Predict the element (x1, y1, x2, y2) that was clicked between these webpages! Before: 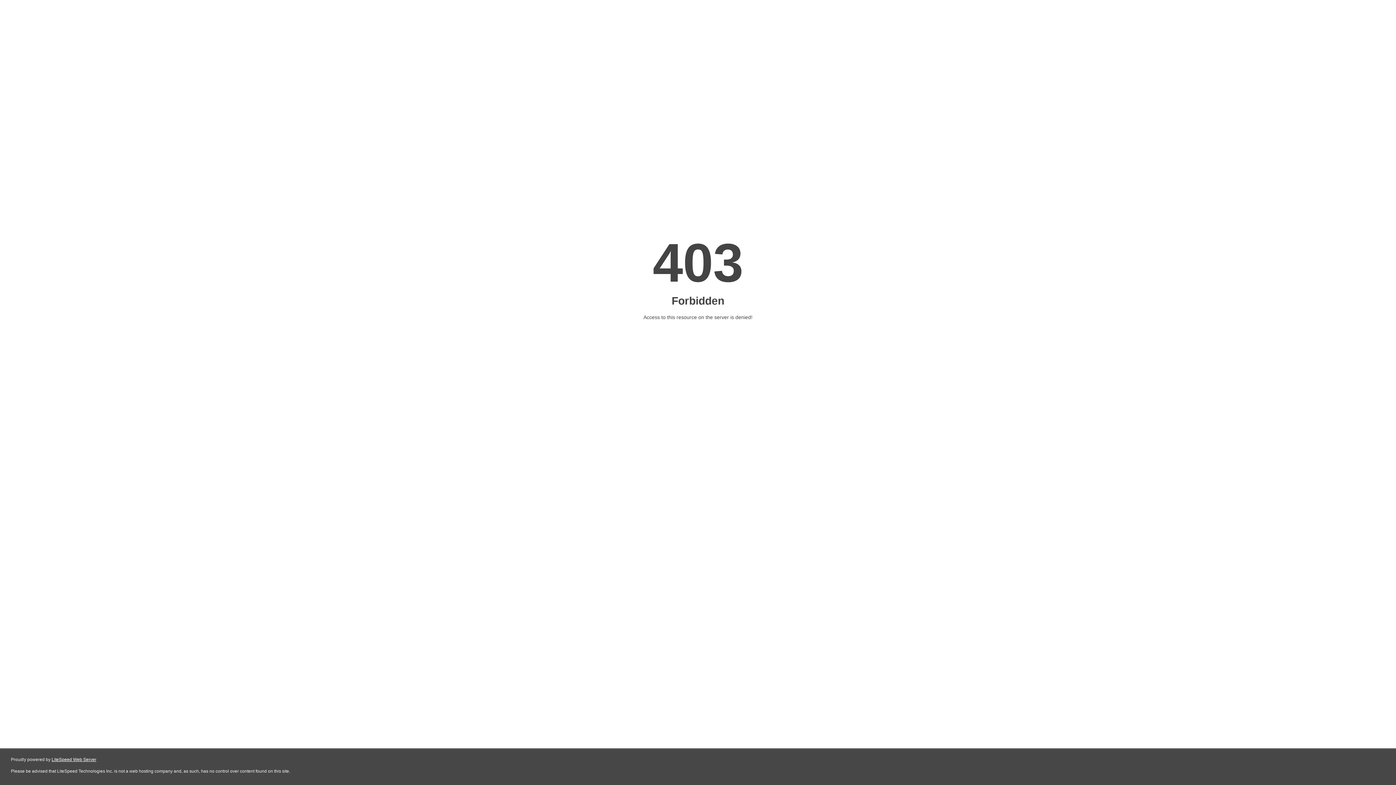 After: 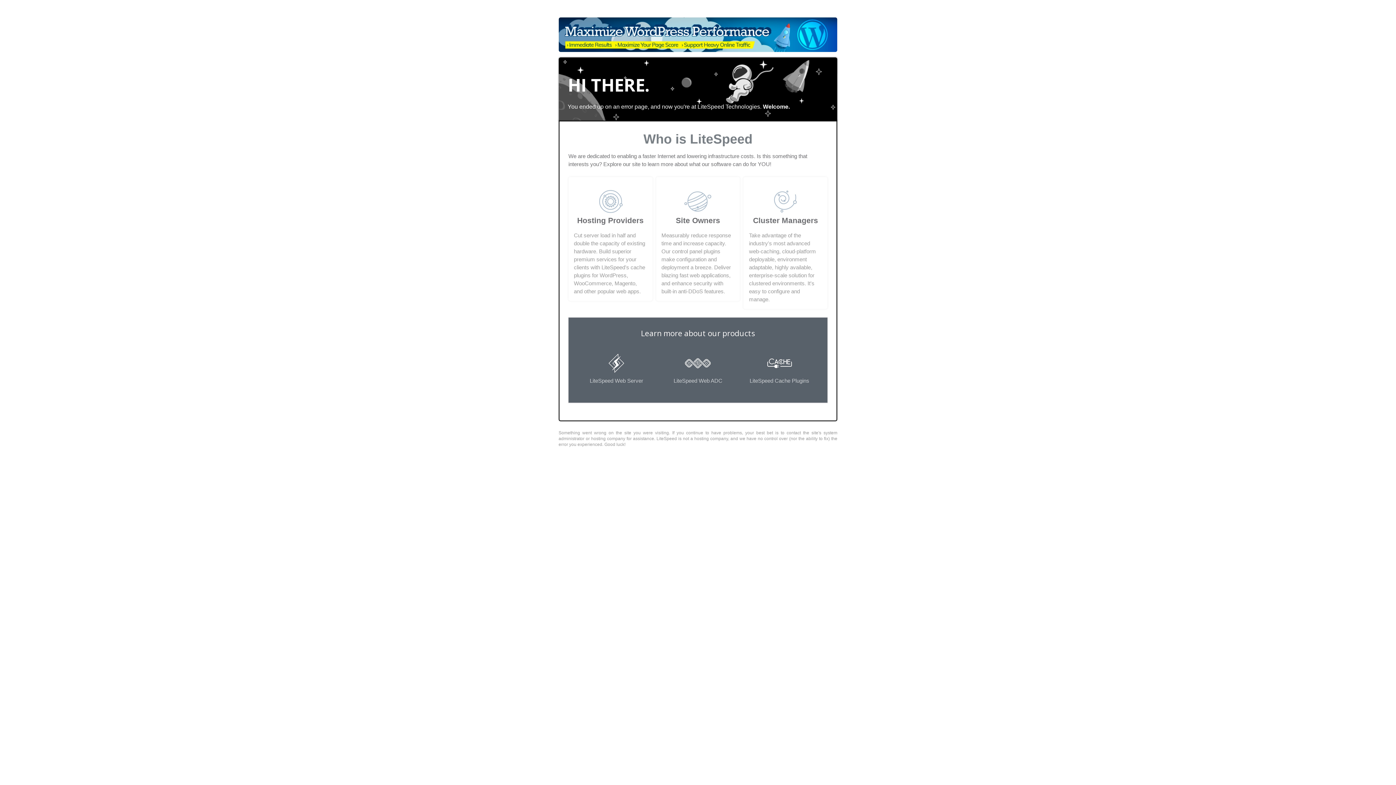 Action: label: LiteSpeed Web Server bbox: (51, 757, 96, 762)